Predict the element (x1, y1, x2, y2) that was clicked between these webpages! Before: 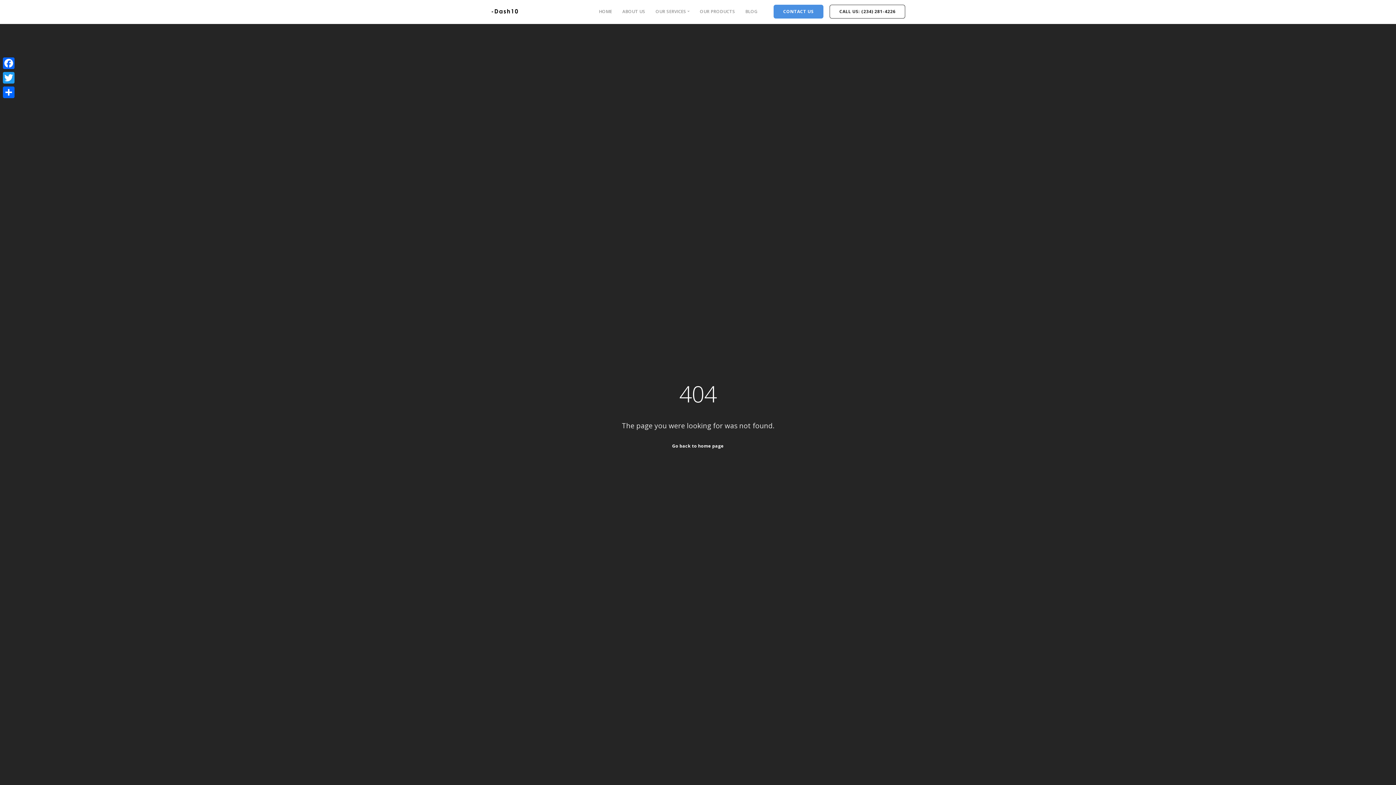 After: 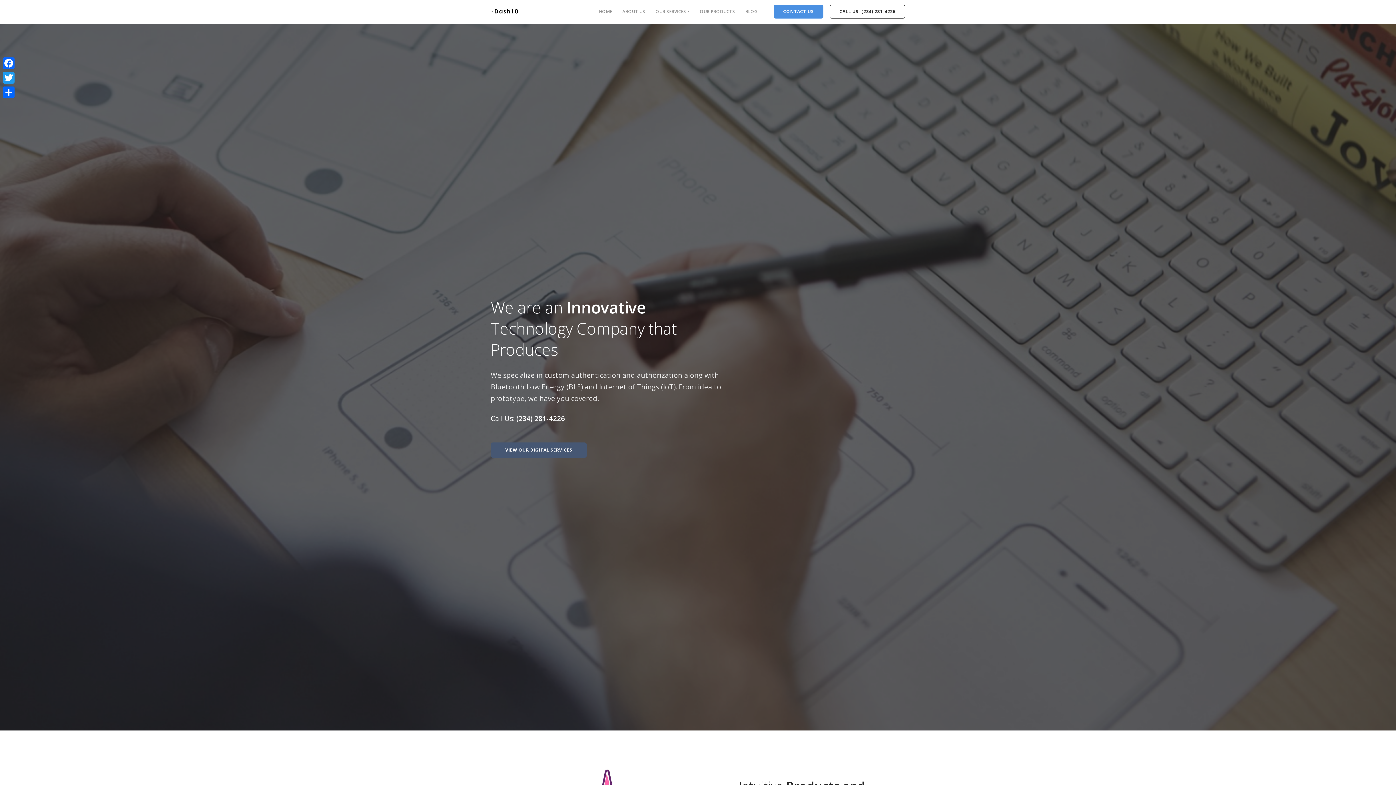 Action: bbox: (490, 5, 518, 12)